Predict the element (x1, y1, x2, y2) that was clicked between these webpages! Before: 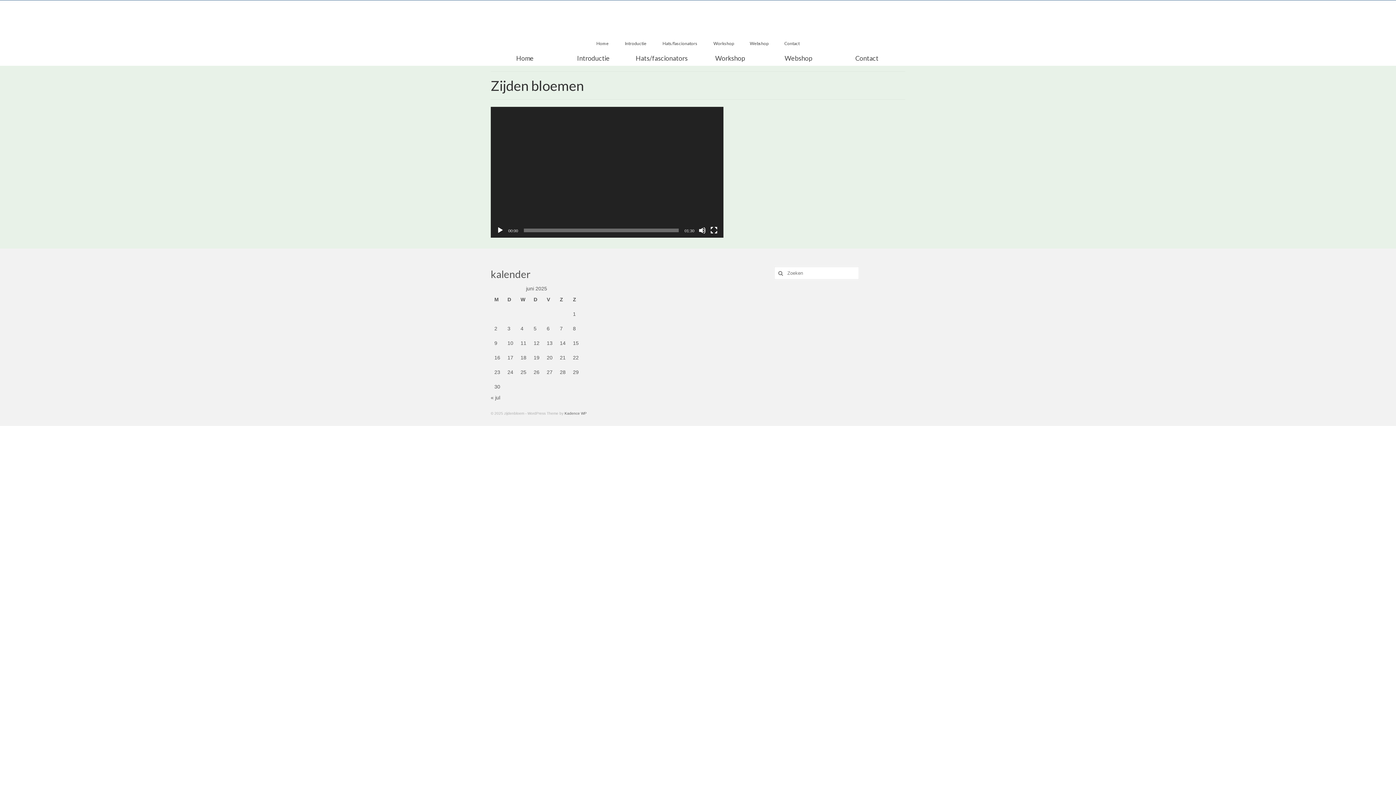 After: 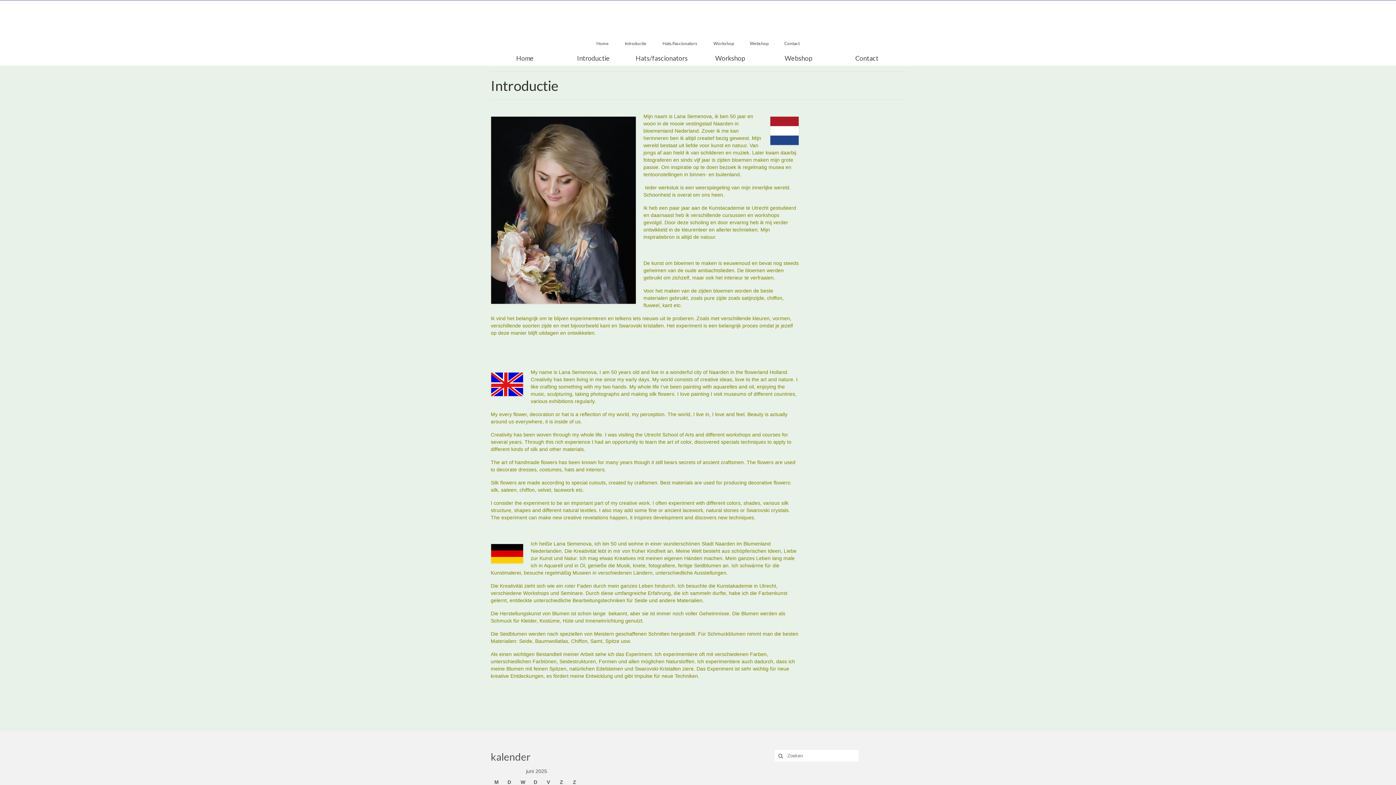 Action: bbox: (617, 36, 654, 50) label: Introductie